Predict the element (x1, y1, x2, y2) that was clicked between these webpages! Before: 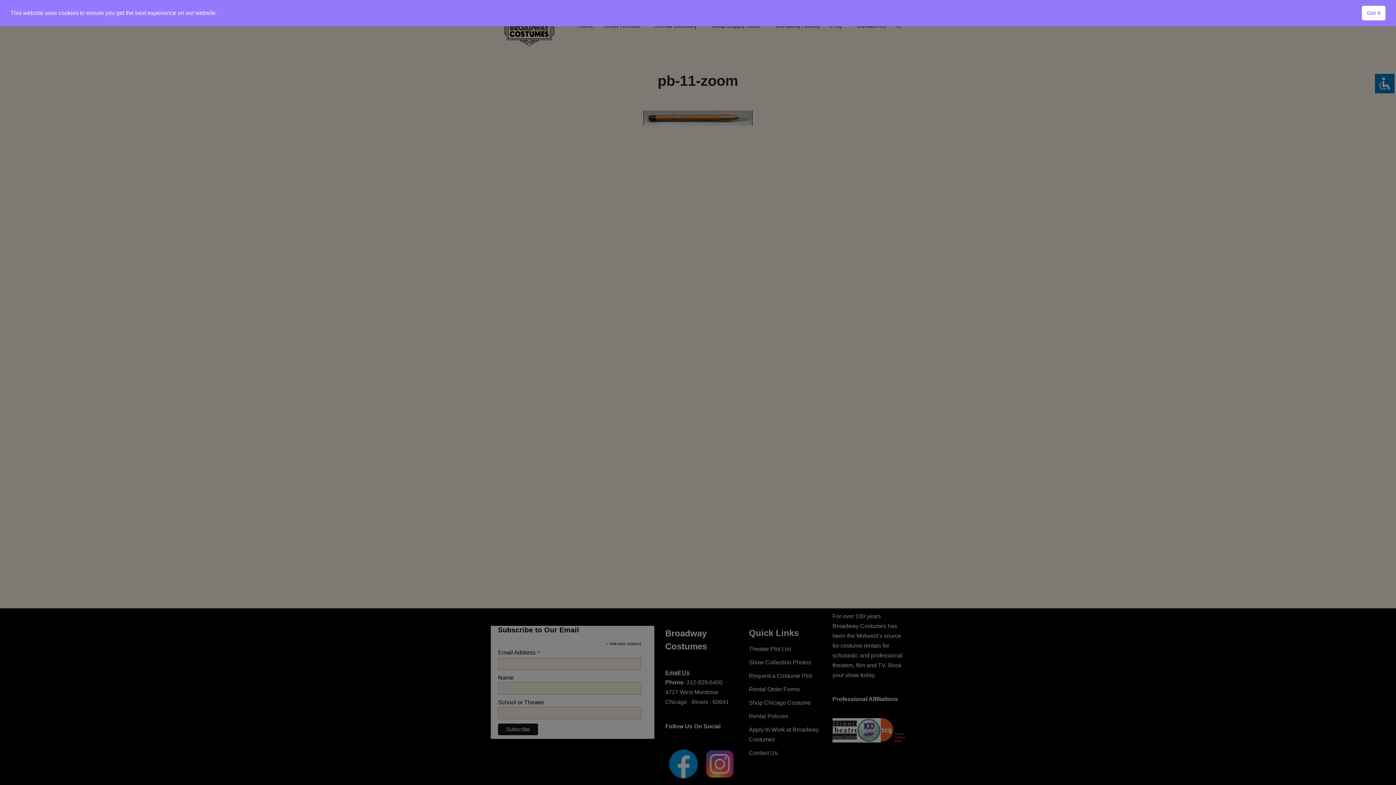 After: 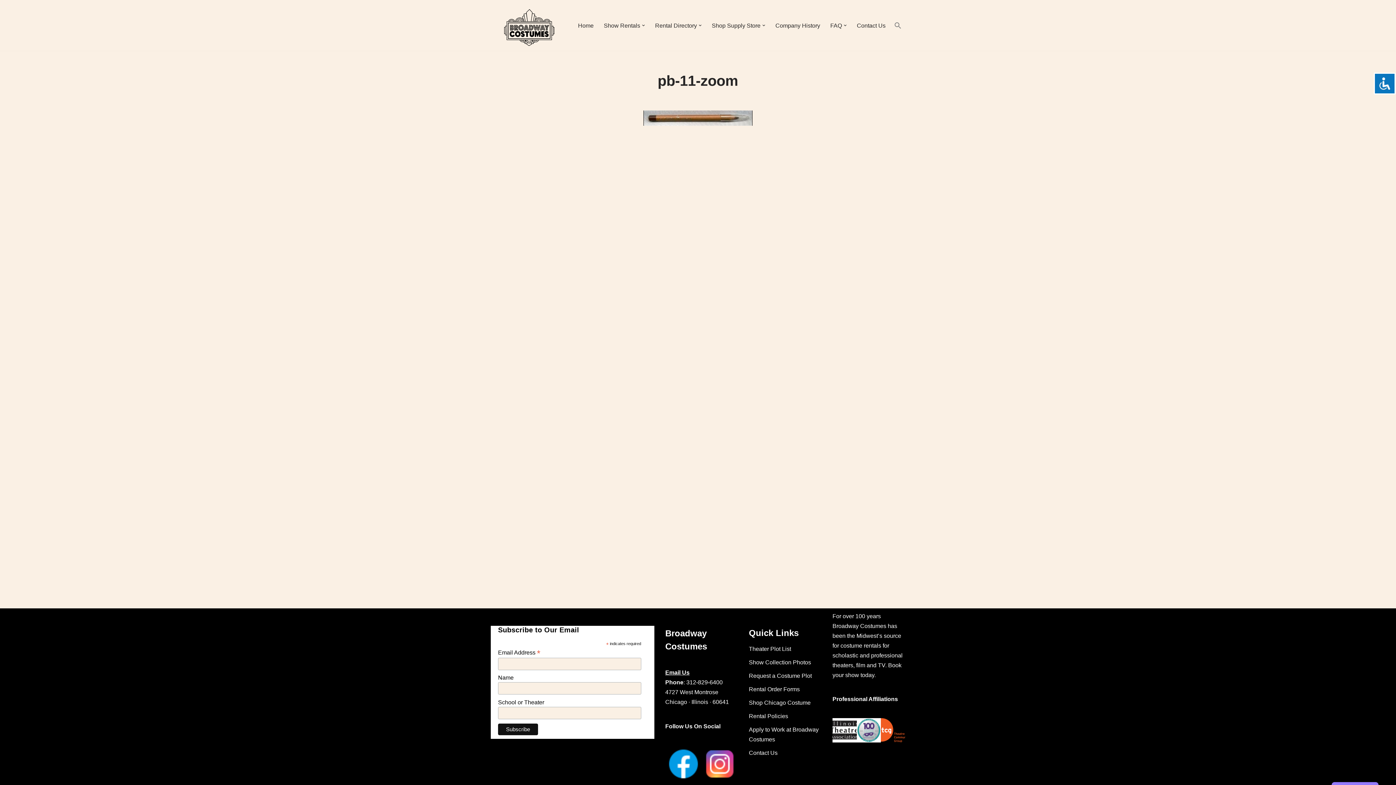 Action: label: Got it cookie bbox: (1362, 5, 1385, 20)